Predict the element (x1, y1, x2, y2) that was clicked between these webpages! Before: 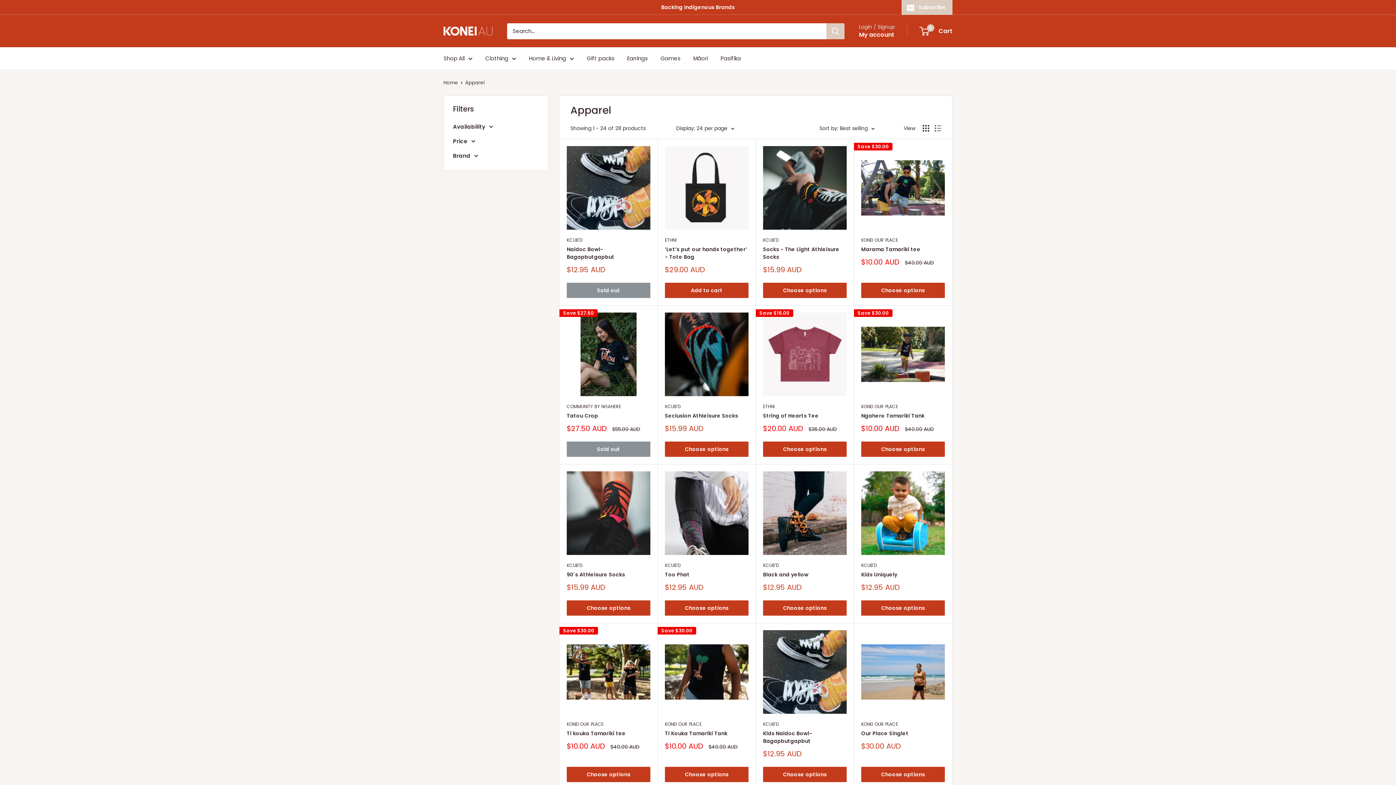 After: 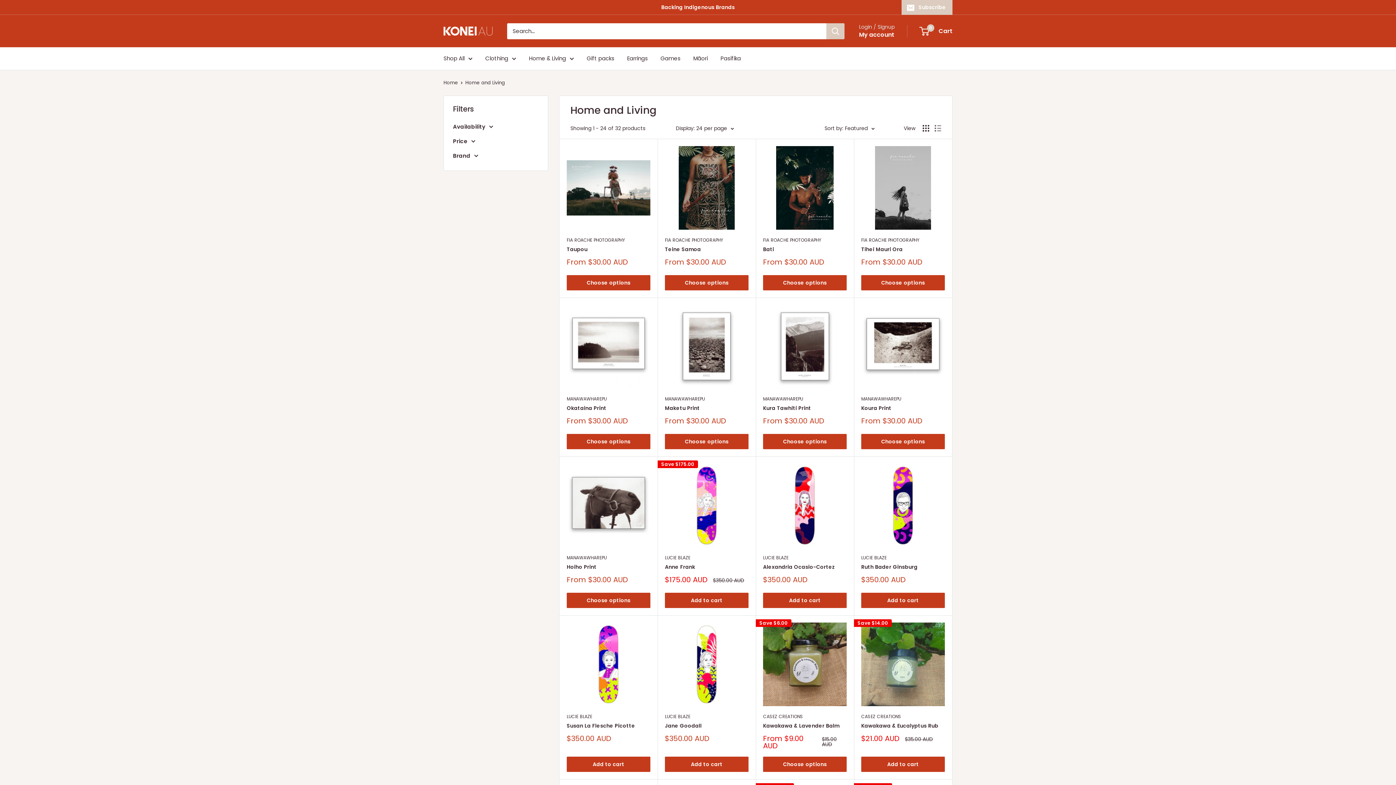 Action: bbox: (529, 53, 574, 63) label: Home & Living